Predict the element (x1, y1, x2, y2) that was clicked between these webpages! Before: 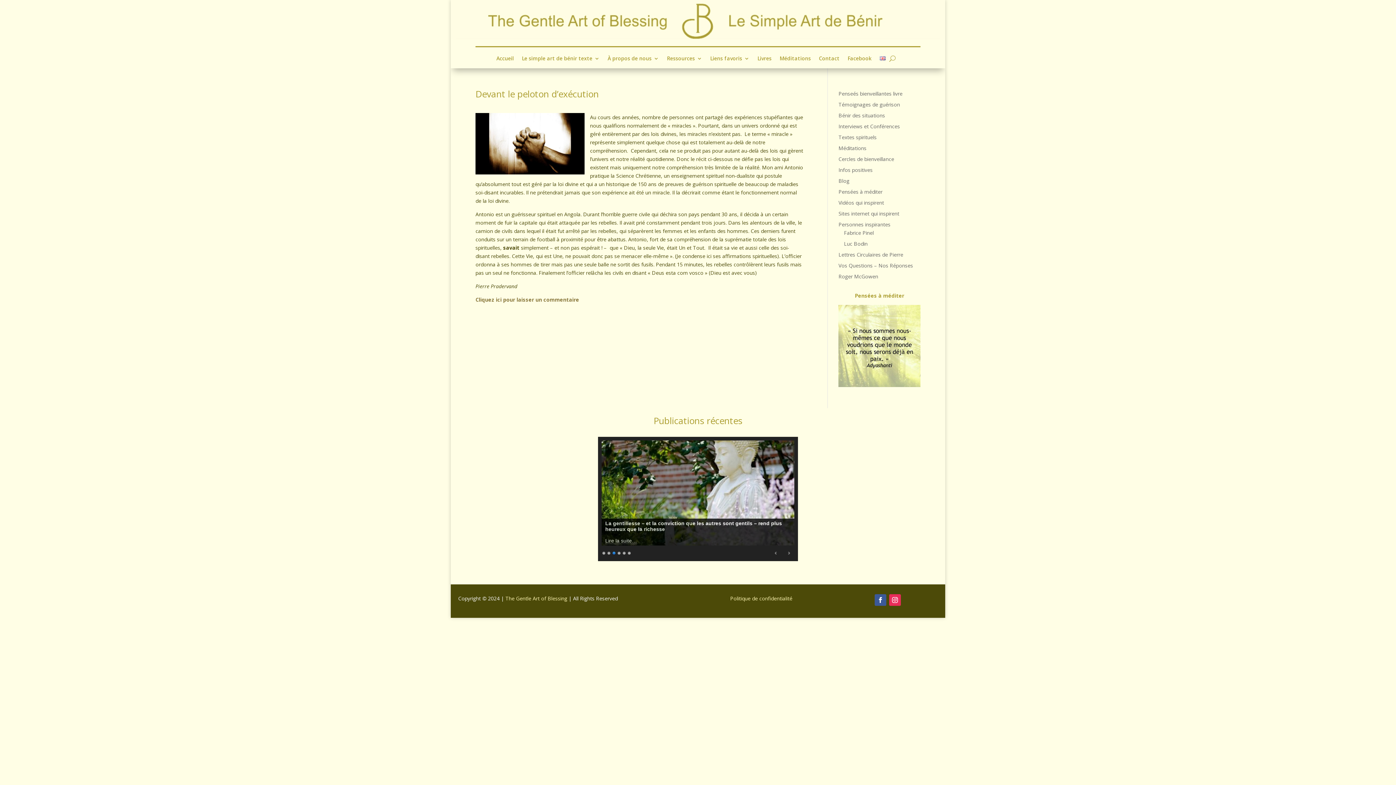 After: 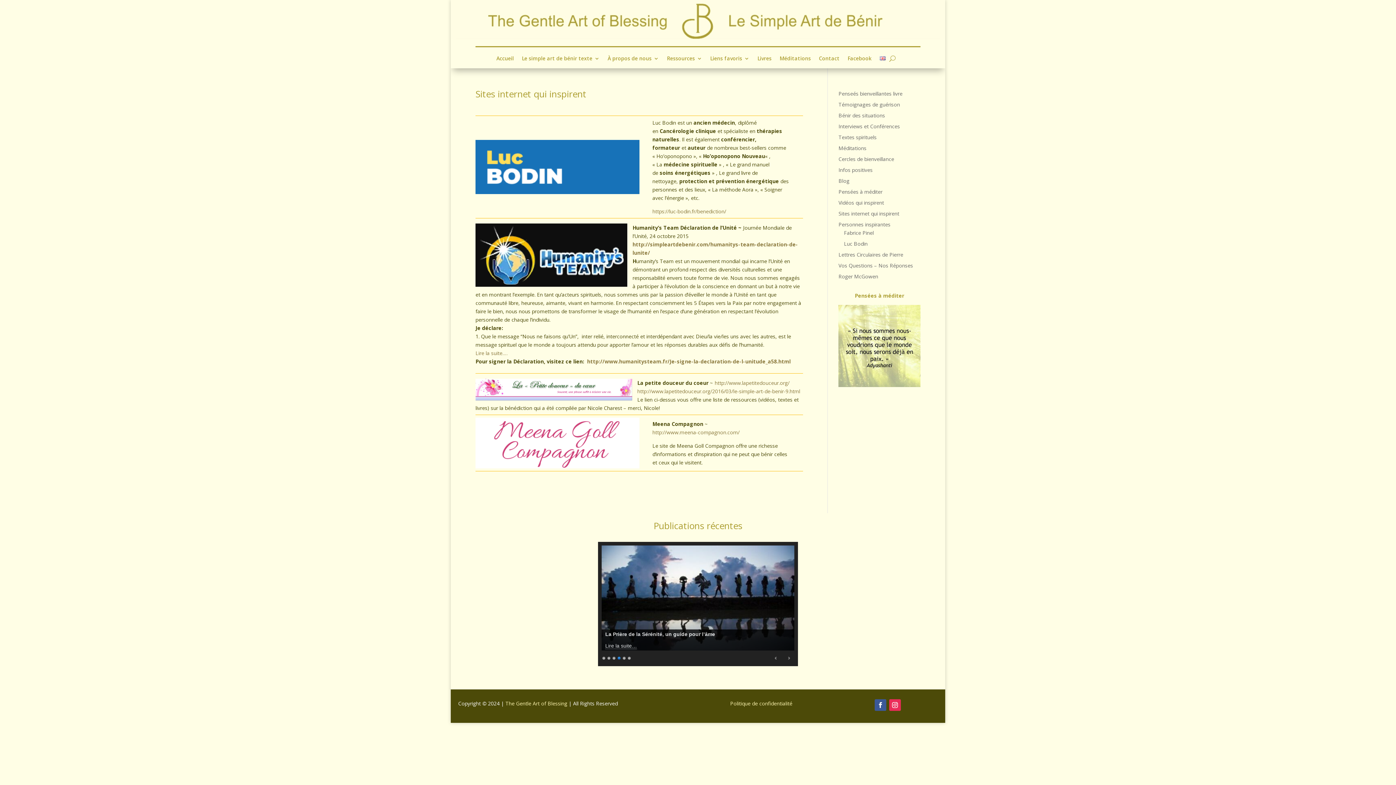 Action: bbox: (838, 210, 899, 217) label: Sites internet qui inspirent